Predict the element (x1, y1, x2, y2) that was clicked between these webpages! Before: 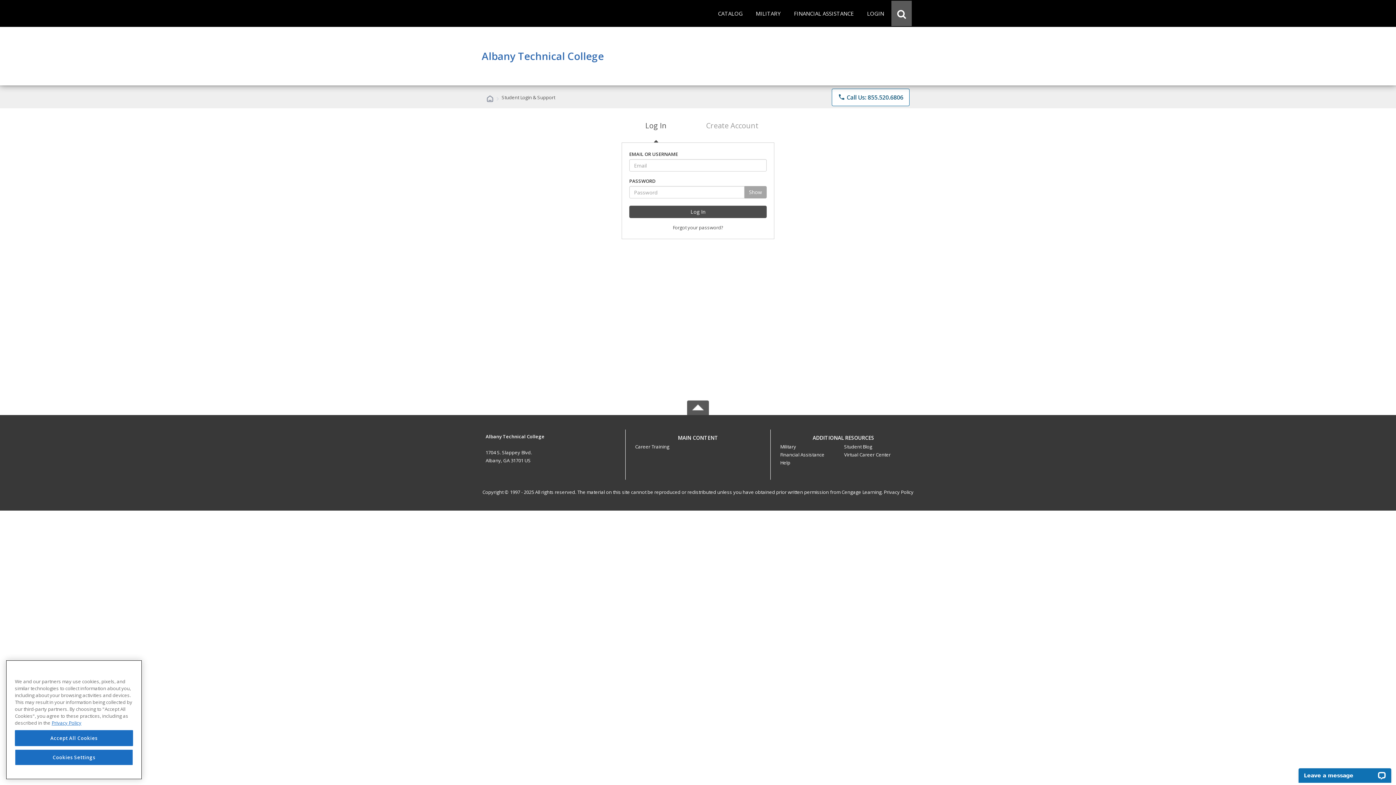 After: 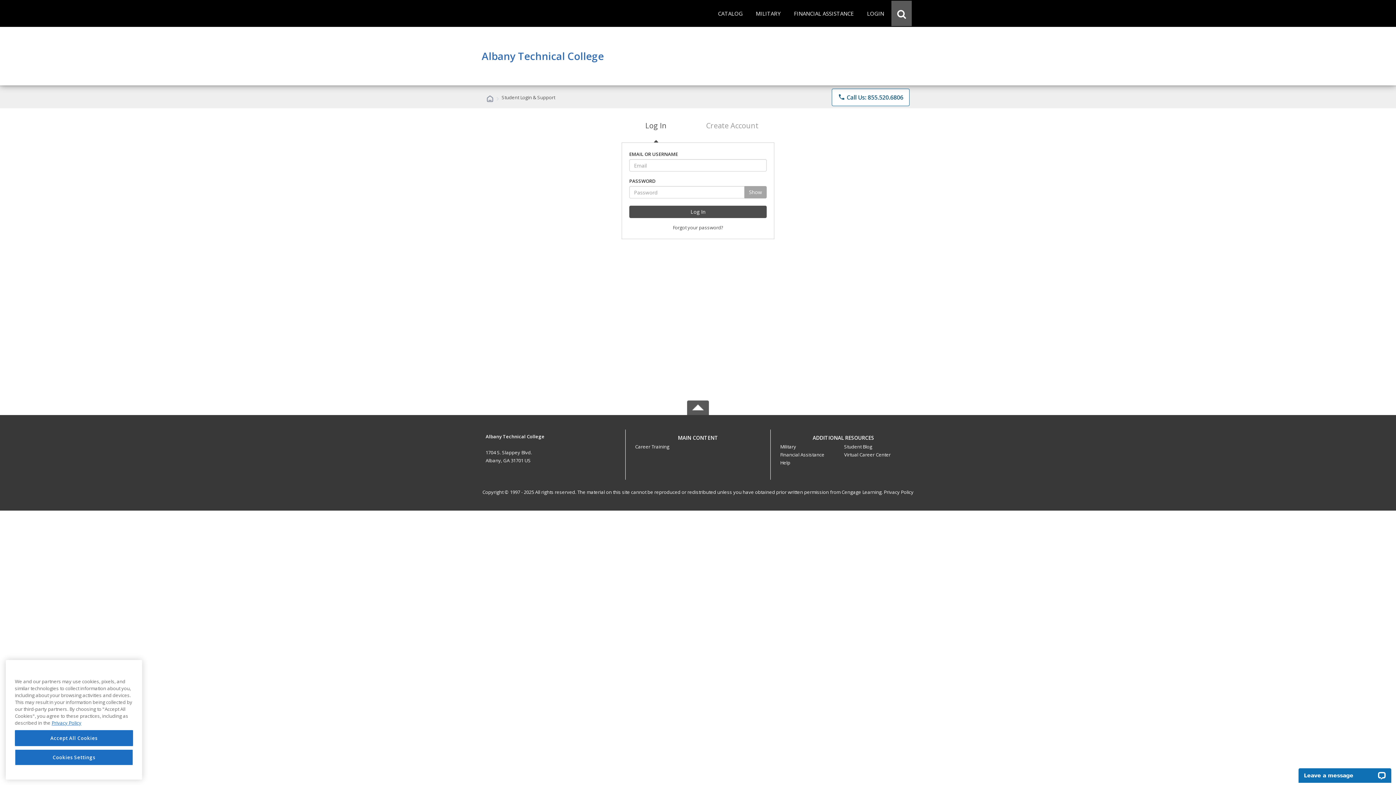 Action: bbox: (884, 489, 913, 495) label: Privacy Policy